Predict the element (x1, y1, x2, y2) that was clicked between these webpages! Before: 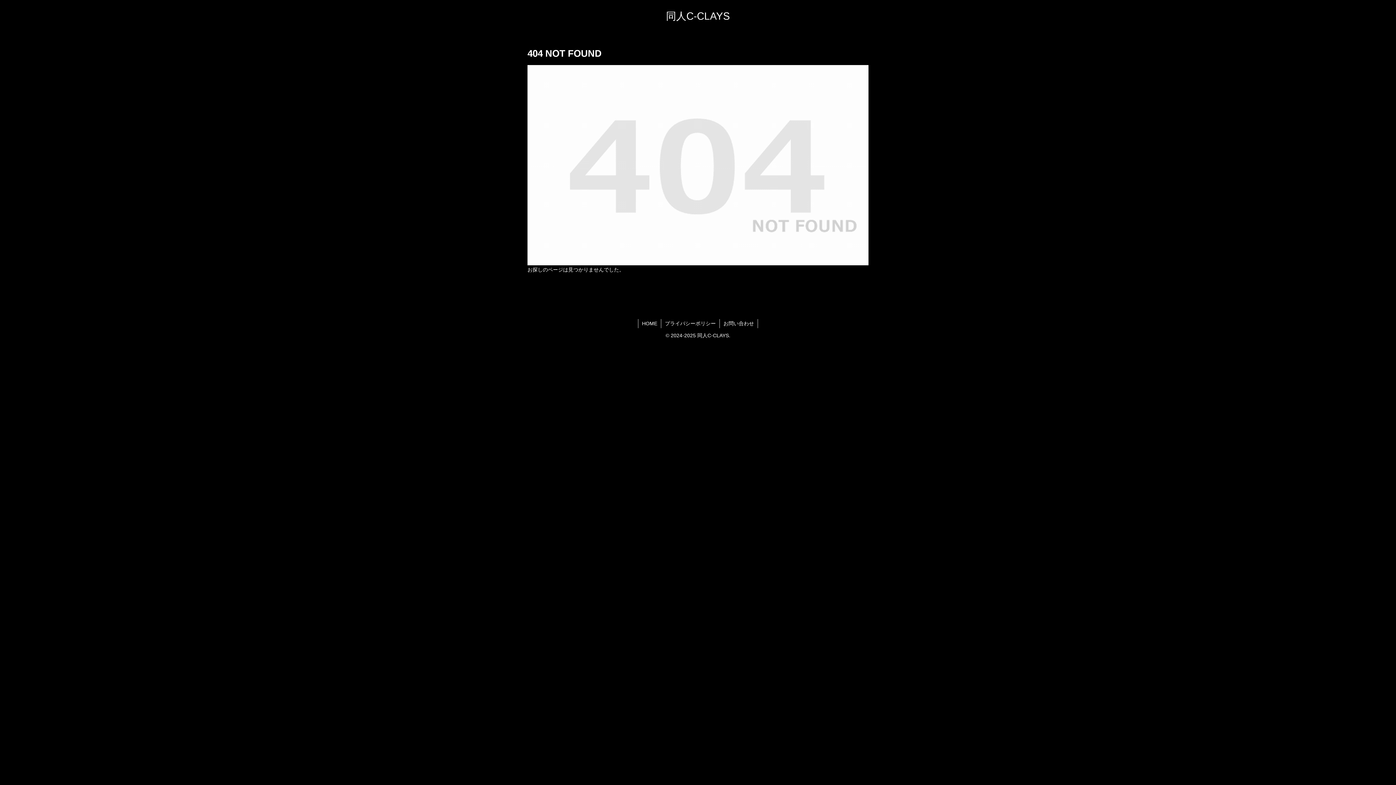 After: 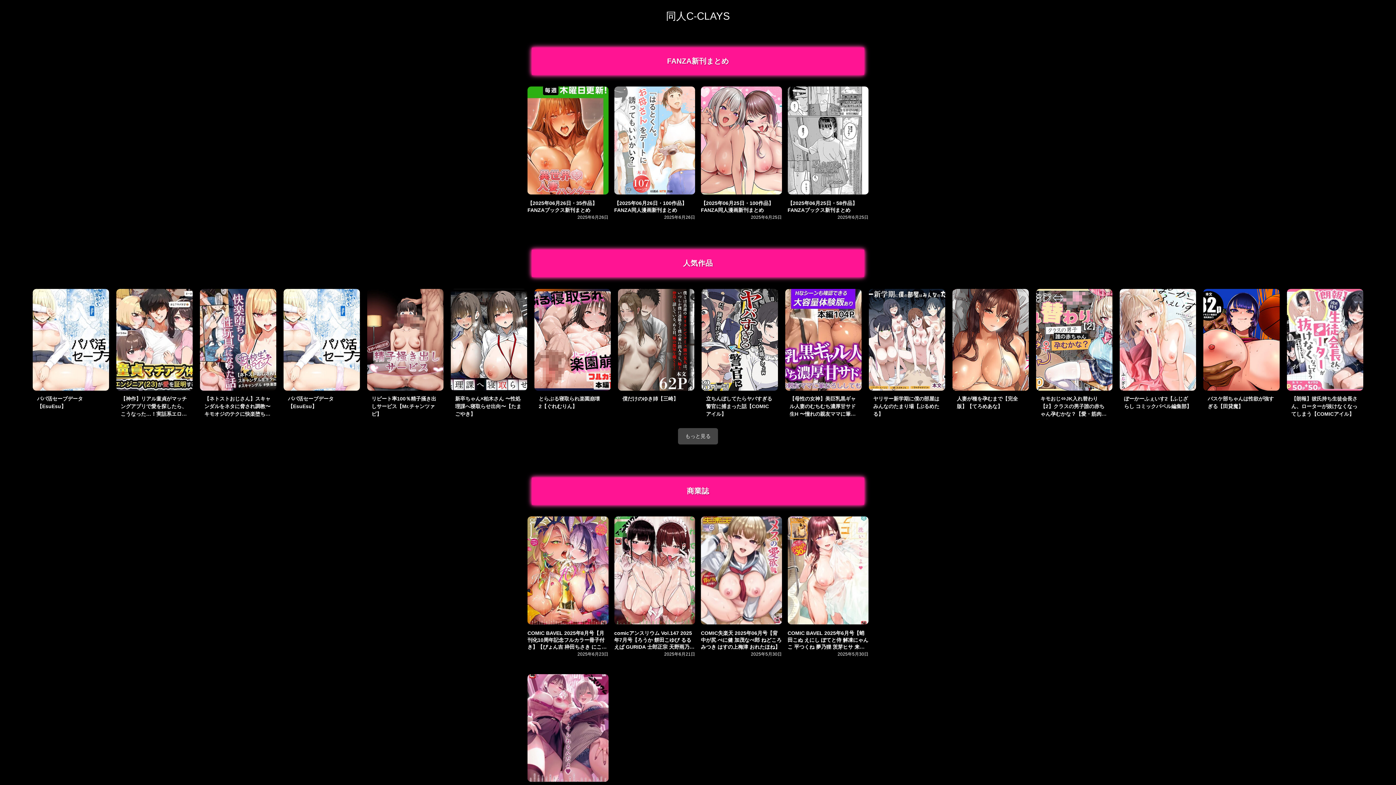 Action: label: 同人C-CLAYS bbox: (661, 14, 735, 20)